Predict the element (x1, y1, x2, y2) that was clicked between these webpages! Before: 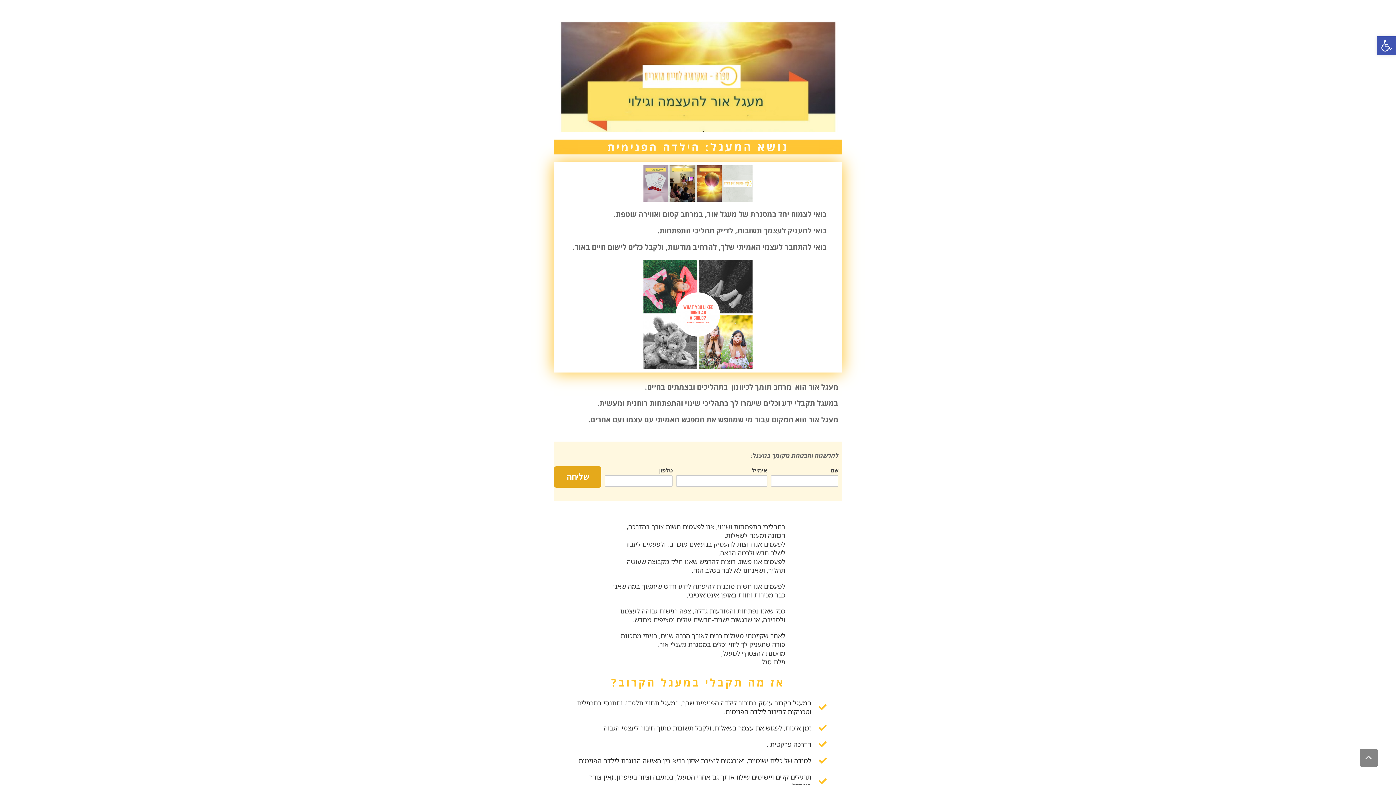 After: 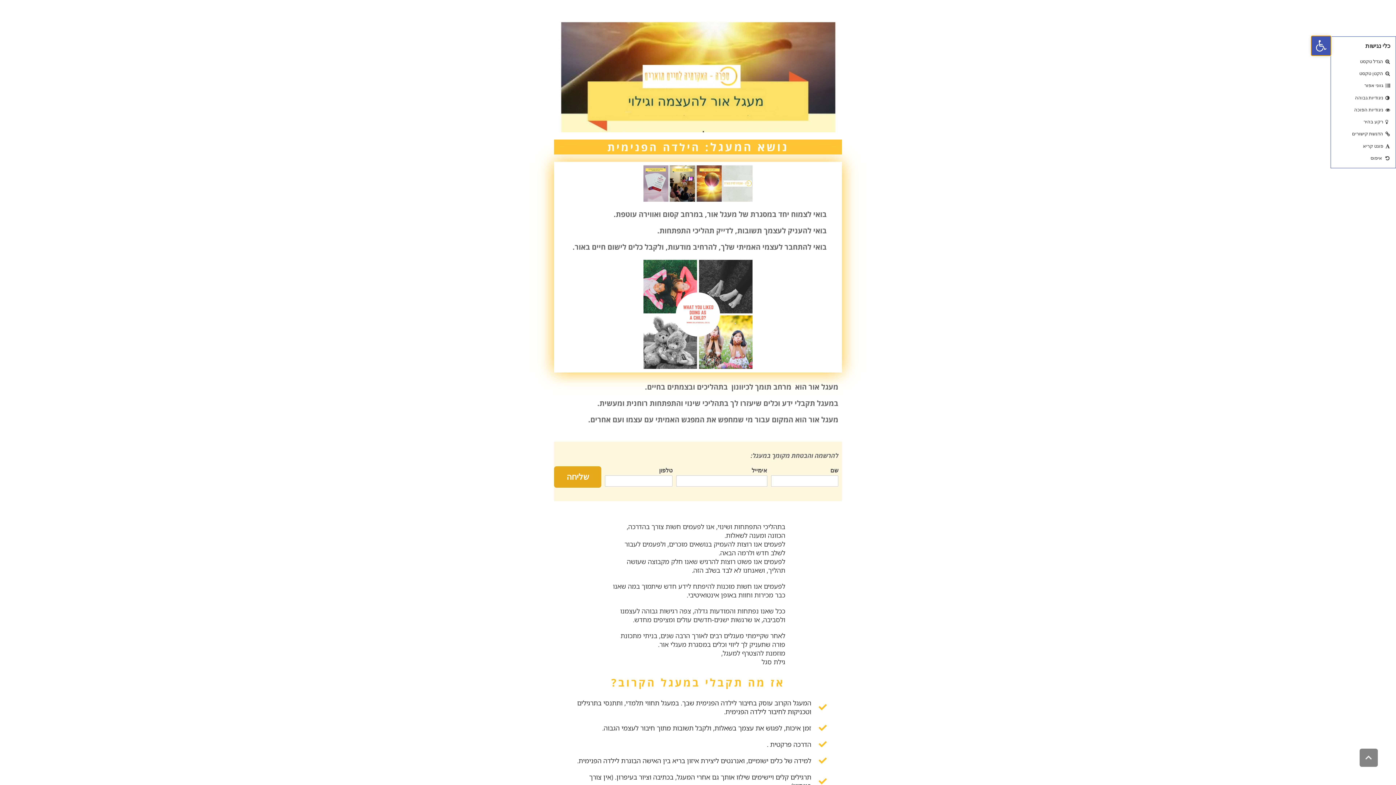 Action: label: פתח סרגל נגישות bbox: (1377, 36, 1396, 55)